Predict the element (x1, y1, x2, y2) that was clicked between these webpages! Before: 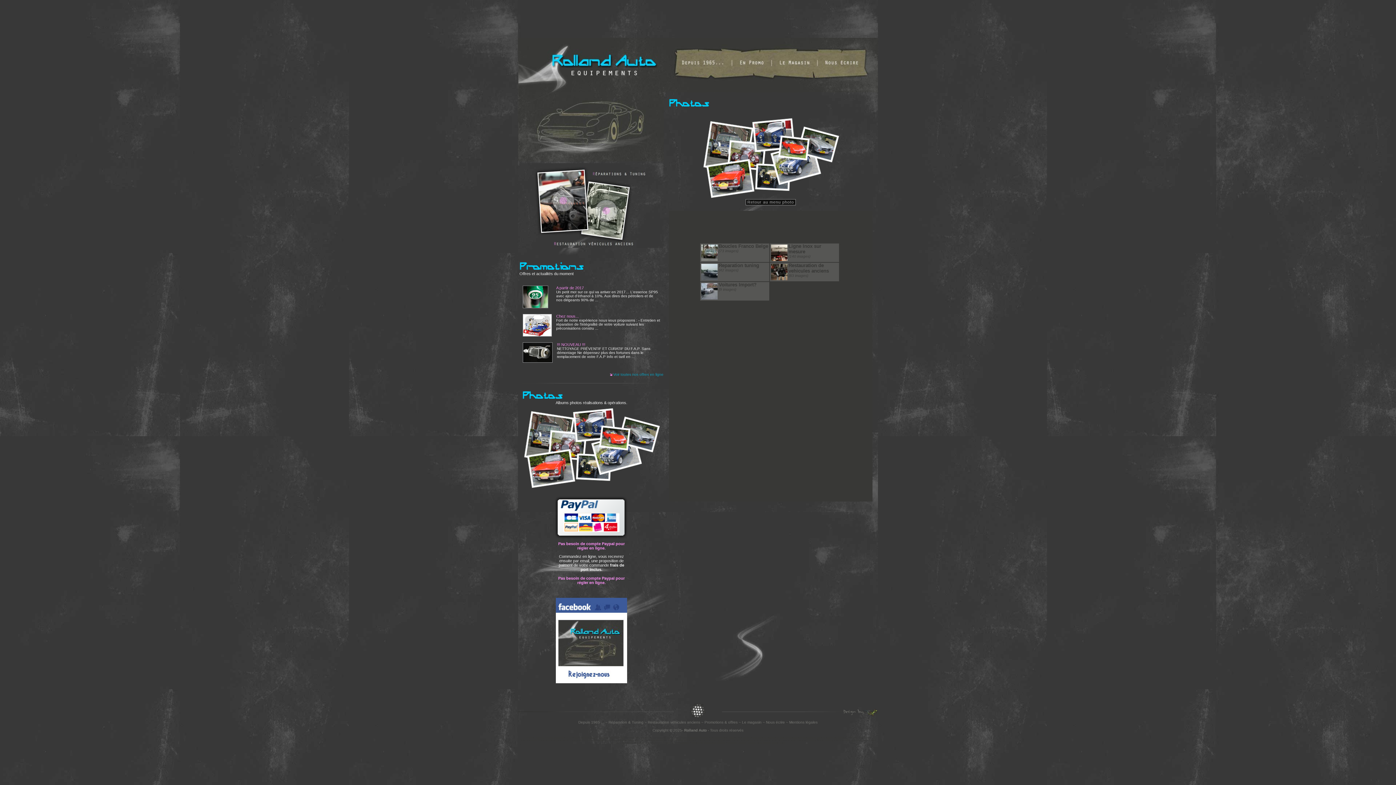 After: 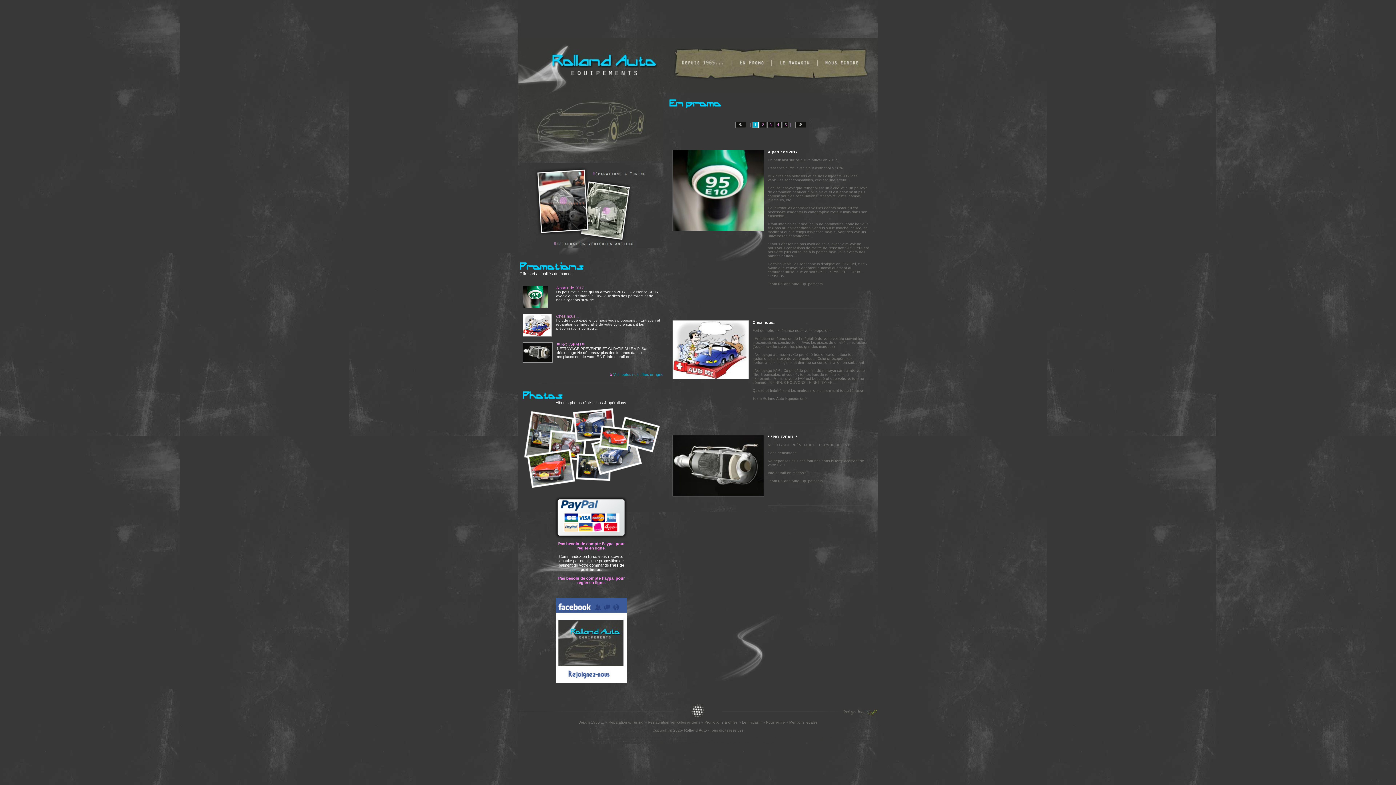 Action: label: Voir toutes nos offres en ligne bbox: (613, 372, 663, 376)